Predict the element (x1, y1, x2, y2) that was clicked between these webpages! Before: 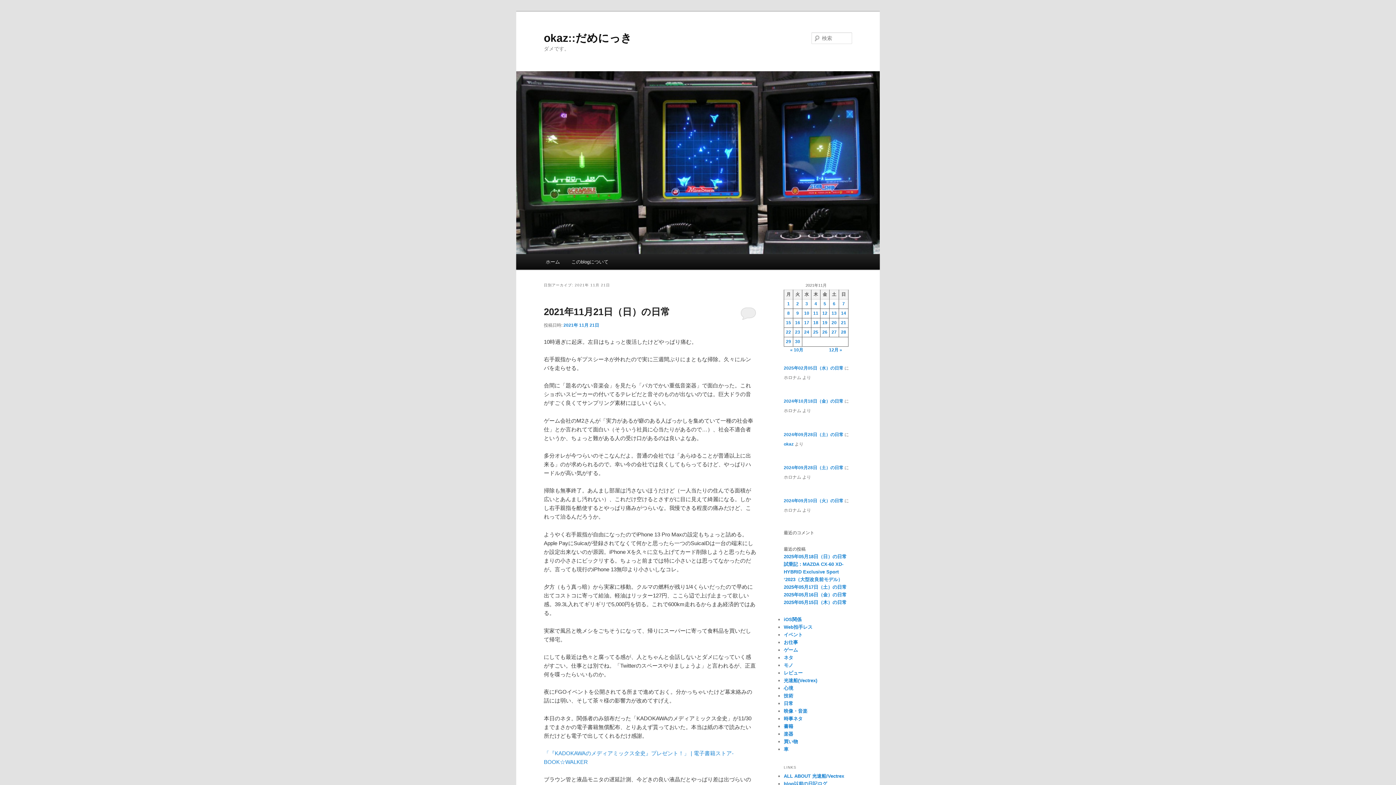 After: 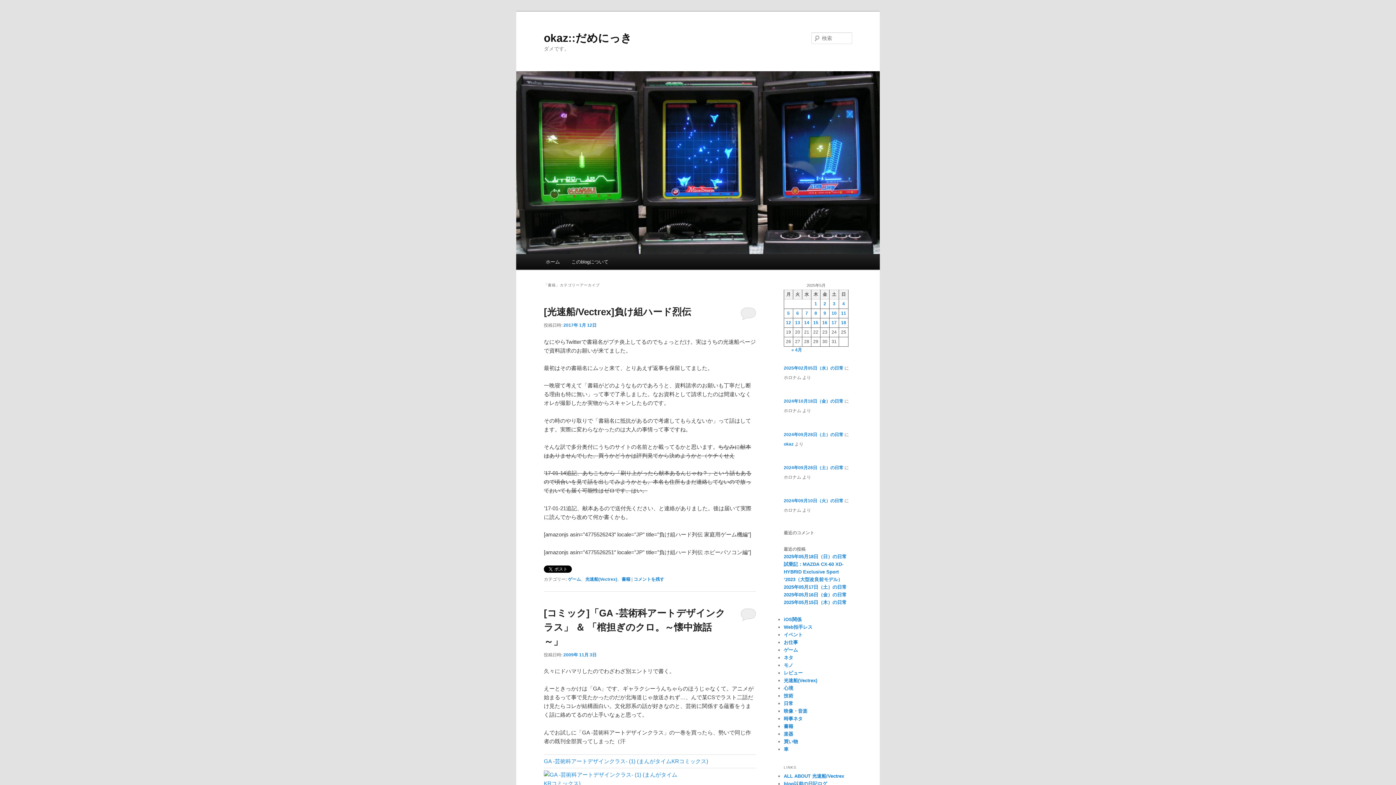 Action: label: 書籍 bbox: (784, 724, 793, 729)